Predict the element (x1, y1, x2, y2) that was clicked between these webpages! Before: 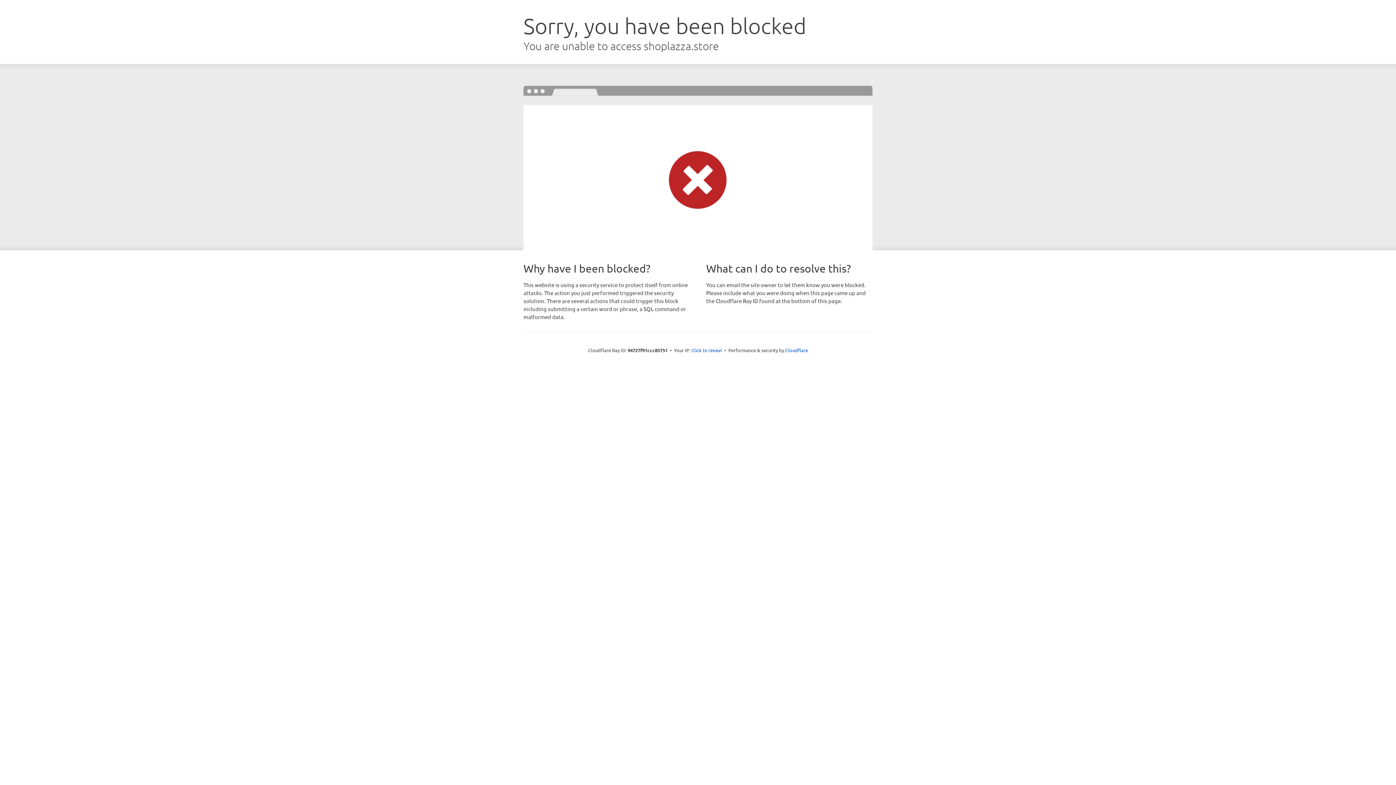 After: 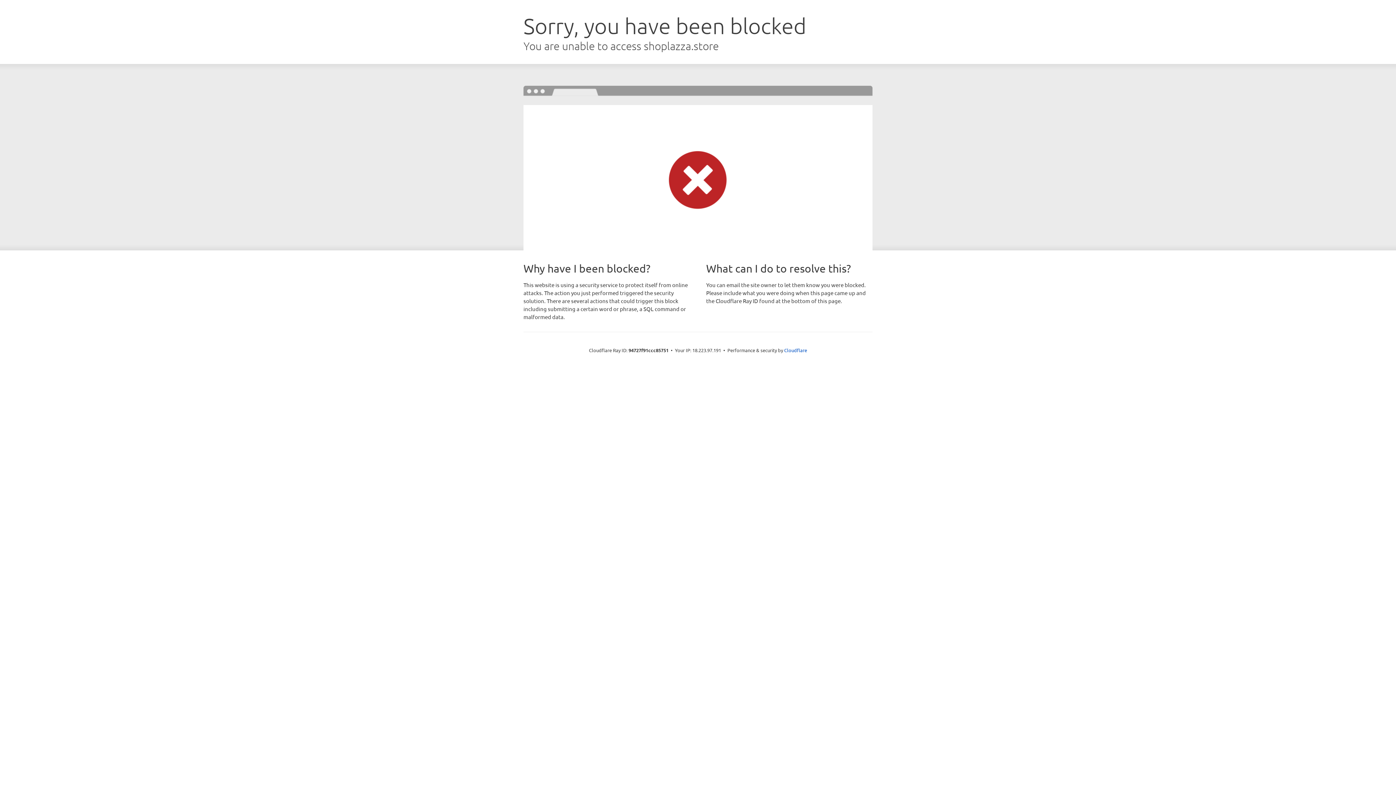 Action: bbox: (691, 346, 722, 353) label: Click to reveal